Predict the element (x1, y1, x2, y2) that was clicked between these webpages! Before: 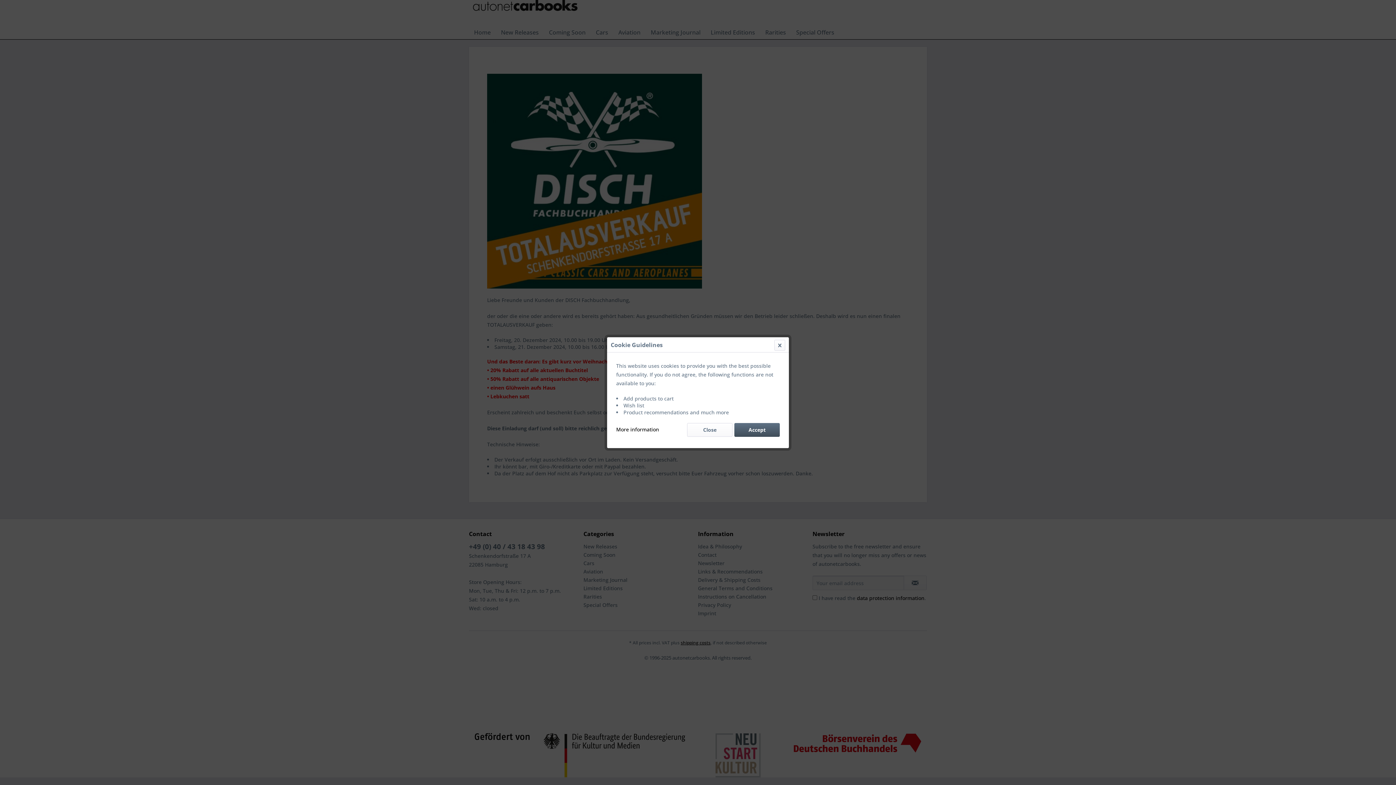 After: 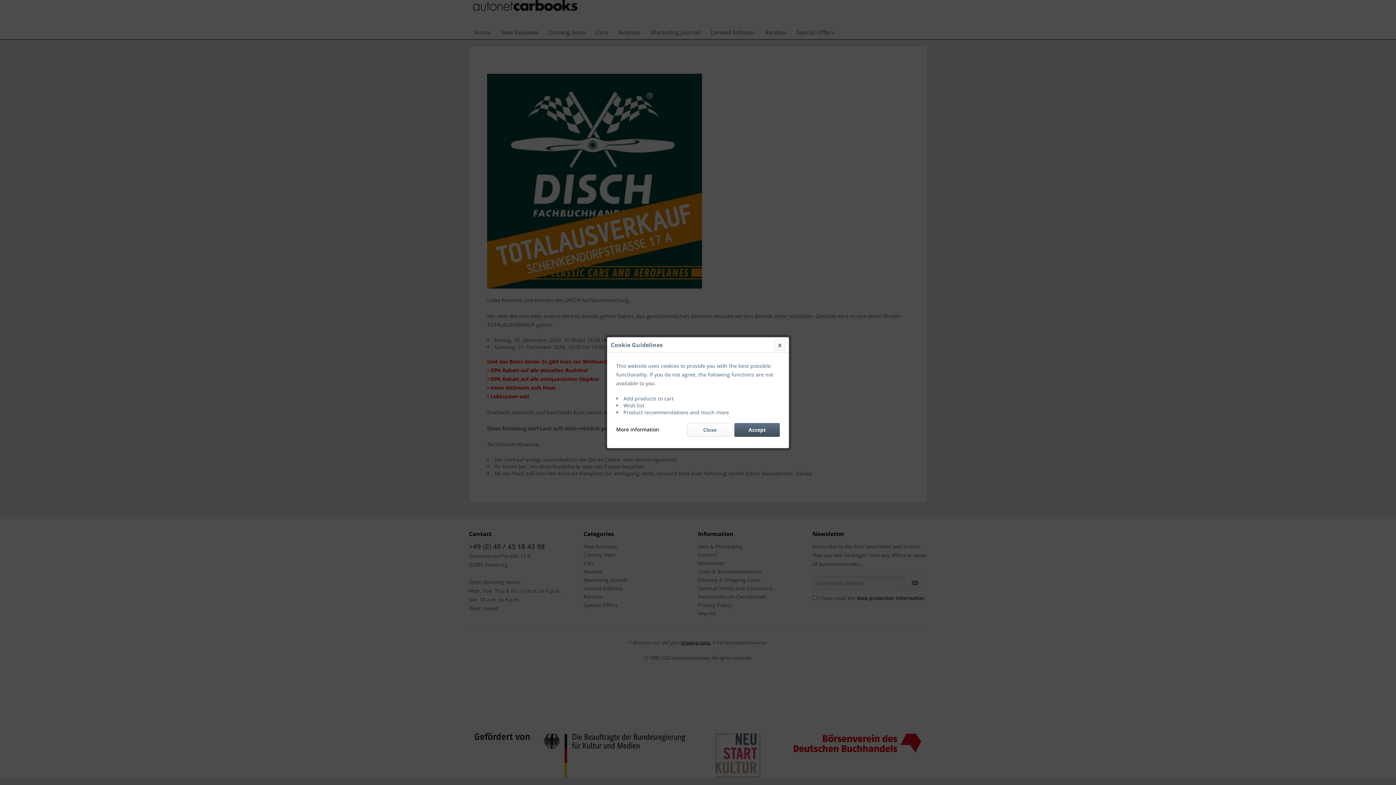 Action: label: More information bbox: (616, 423, 659, 432)